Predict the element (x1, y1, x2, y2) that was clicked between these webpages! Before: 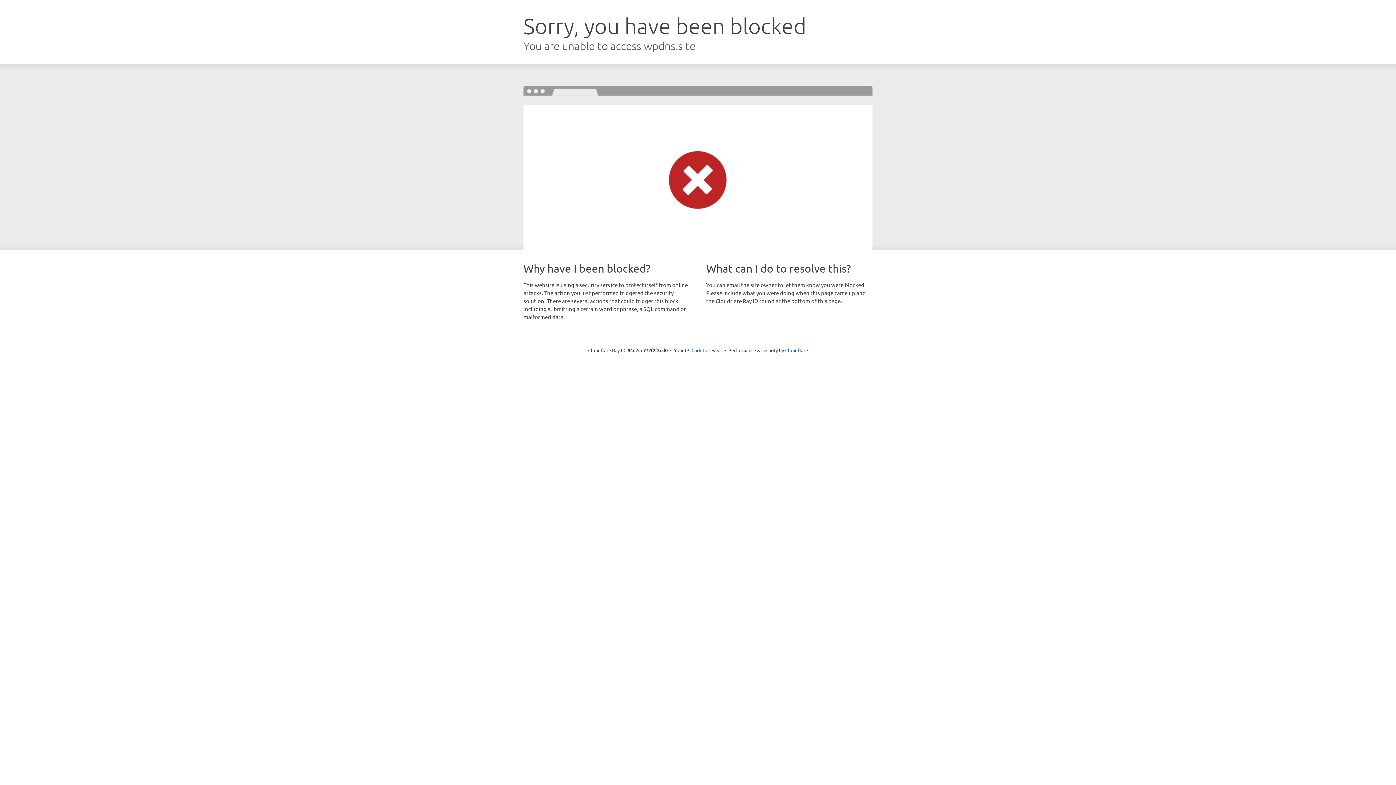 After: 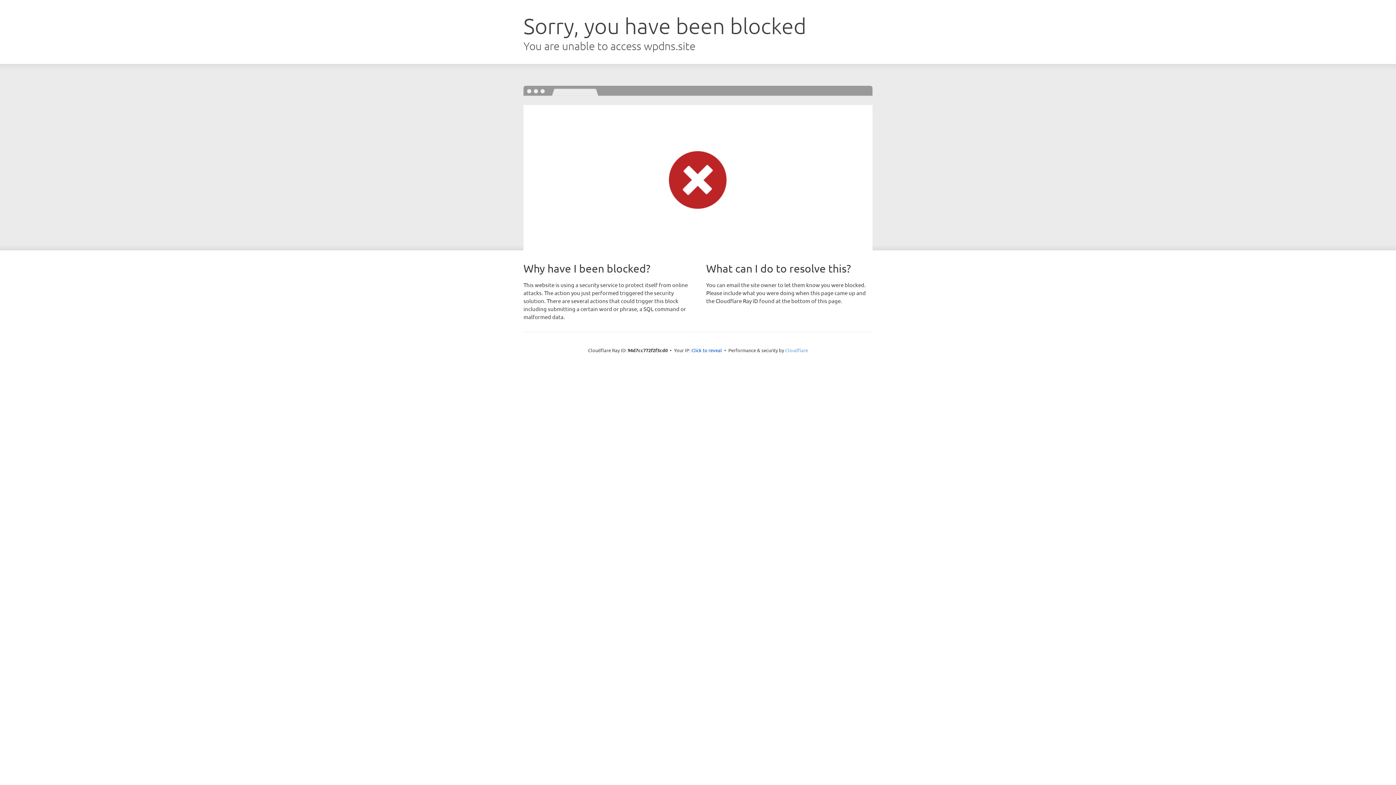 Action: label: Cloudflare bbox: (785, 347, 808, 353)